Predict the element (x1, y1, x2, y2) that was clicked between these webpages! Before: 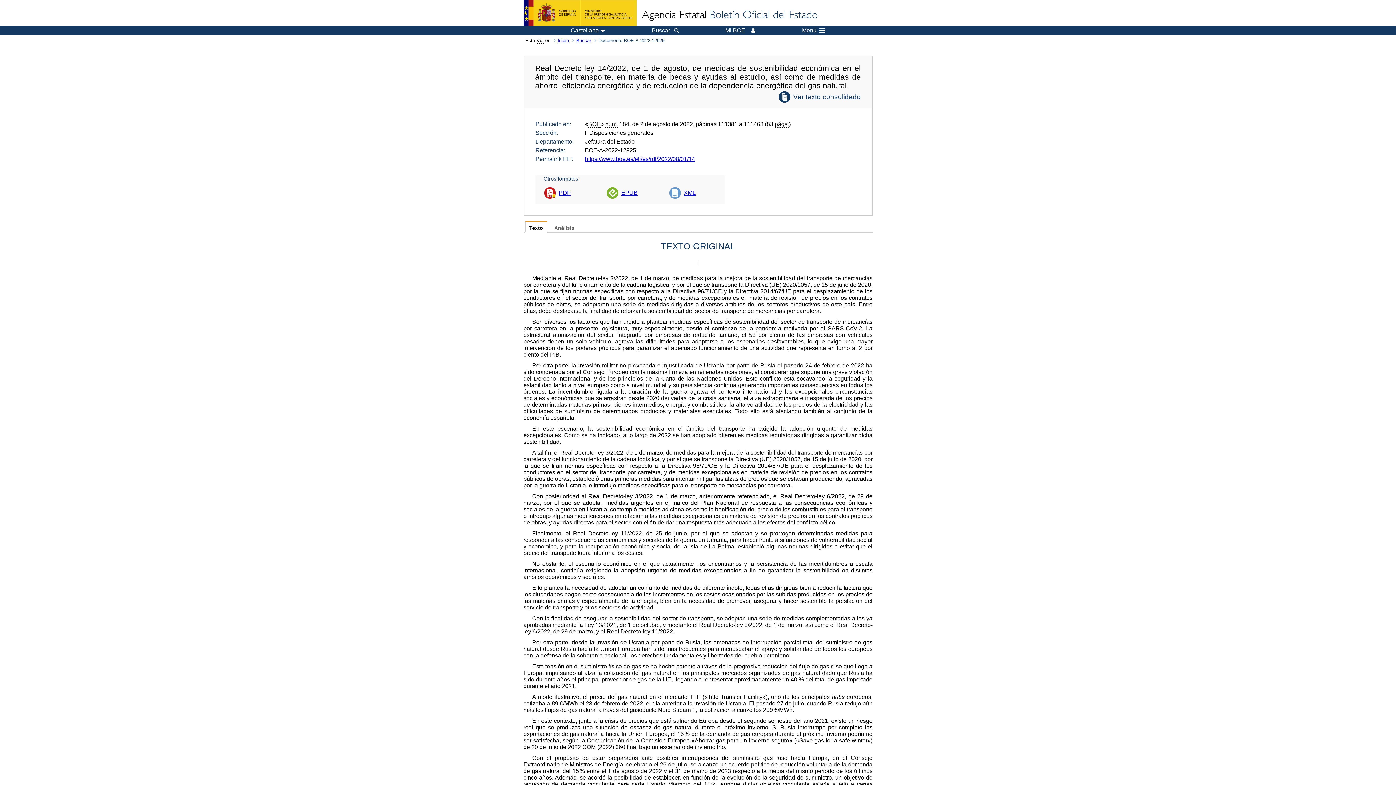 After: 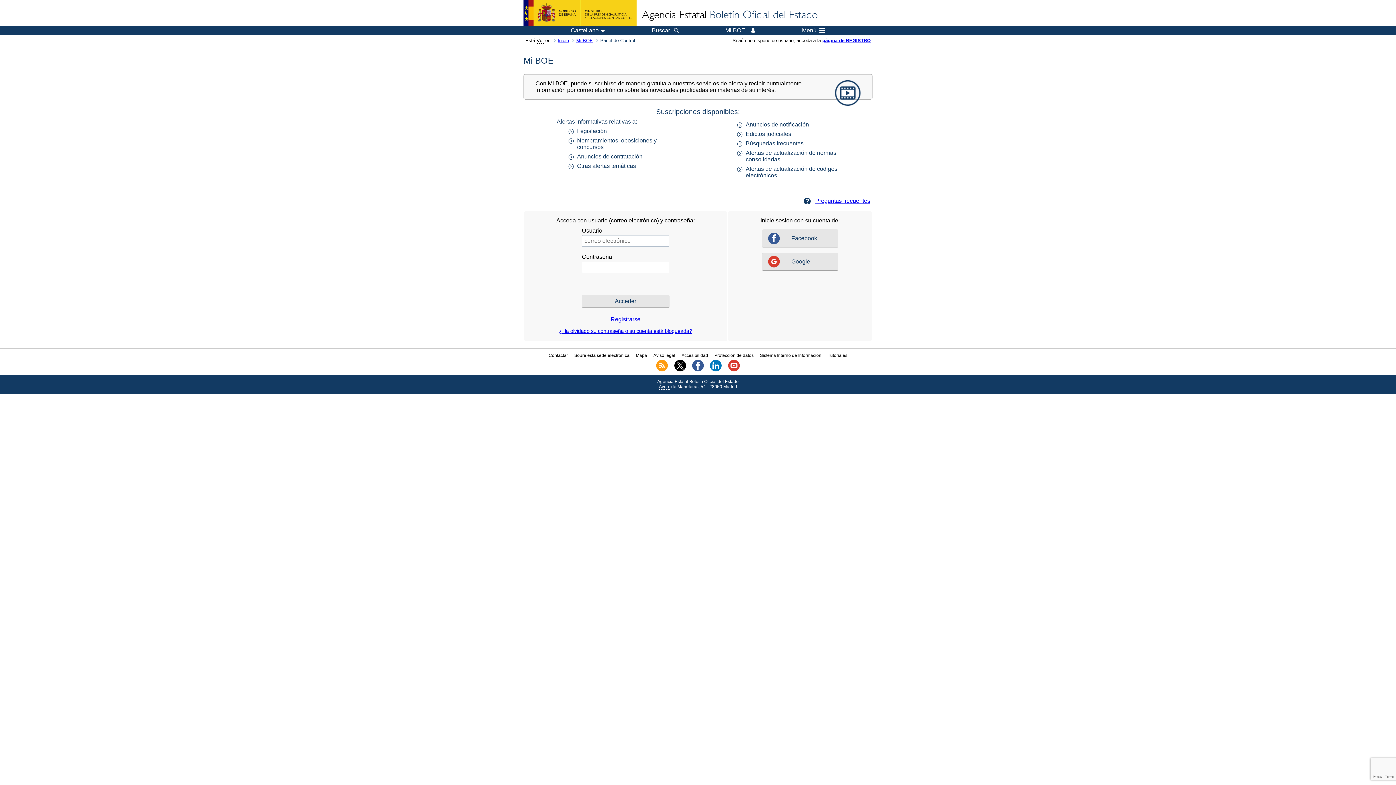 Action: bbox: (725, 27, 755, 33) label: Mi BOE